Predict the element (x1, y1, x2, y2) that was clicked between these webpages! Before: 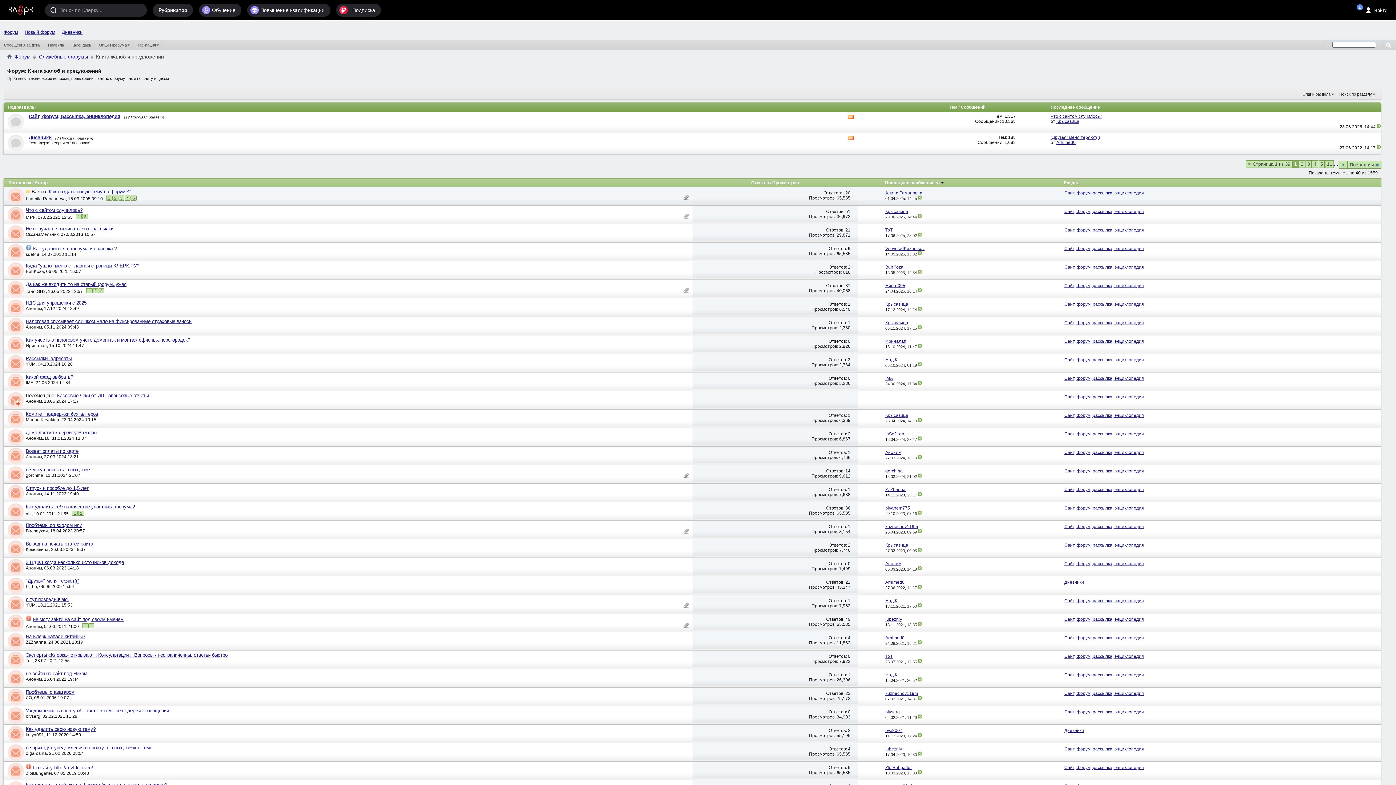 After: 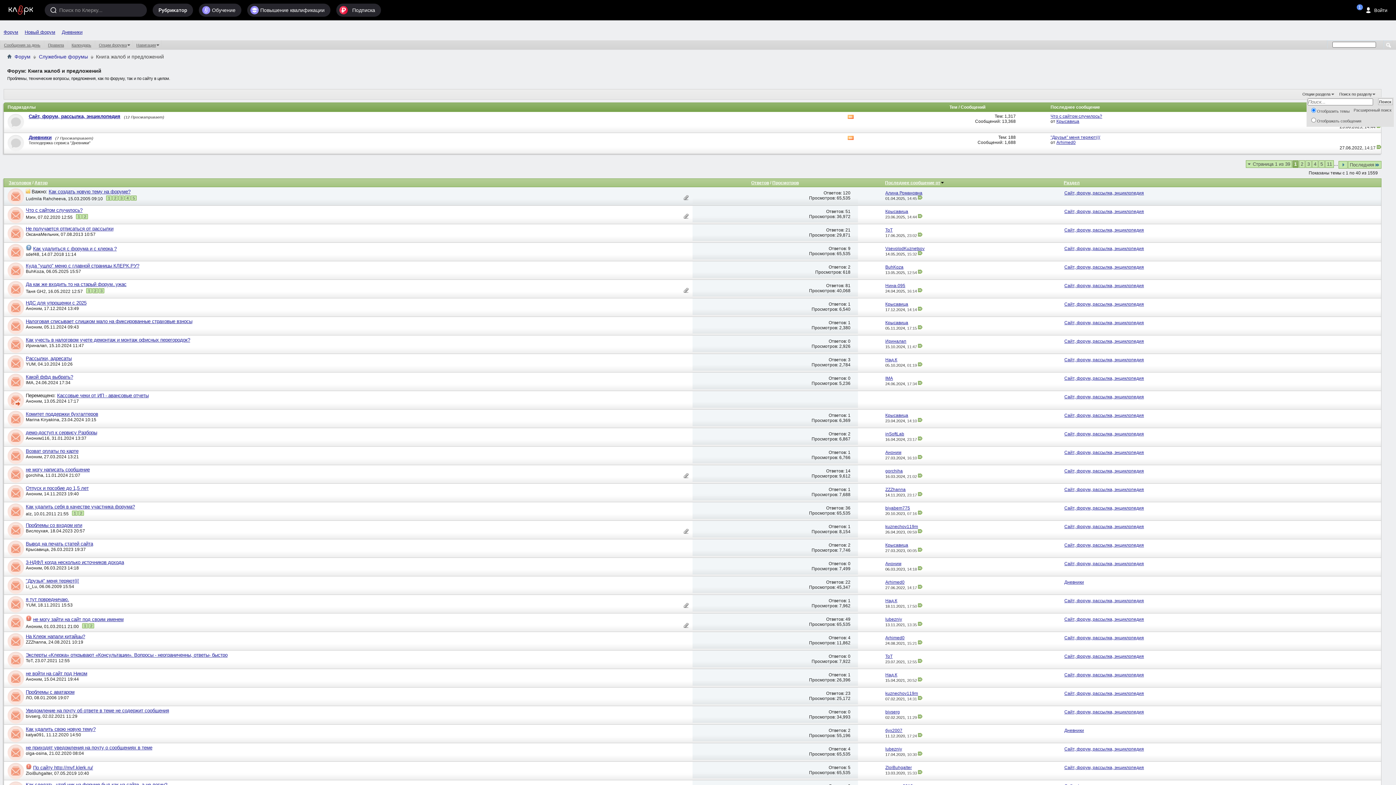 Action: bbox: (1338, 91, 1377, 97) label: Поиск по разделу